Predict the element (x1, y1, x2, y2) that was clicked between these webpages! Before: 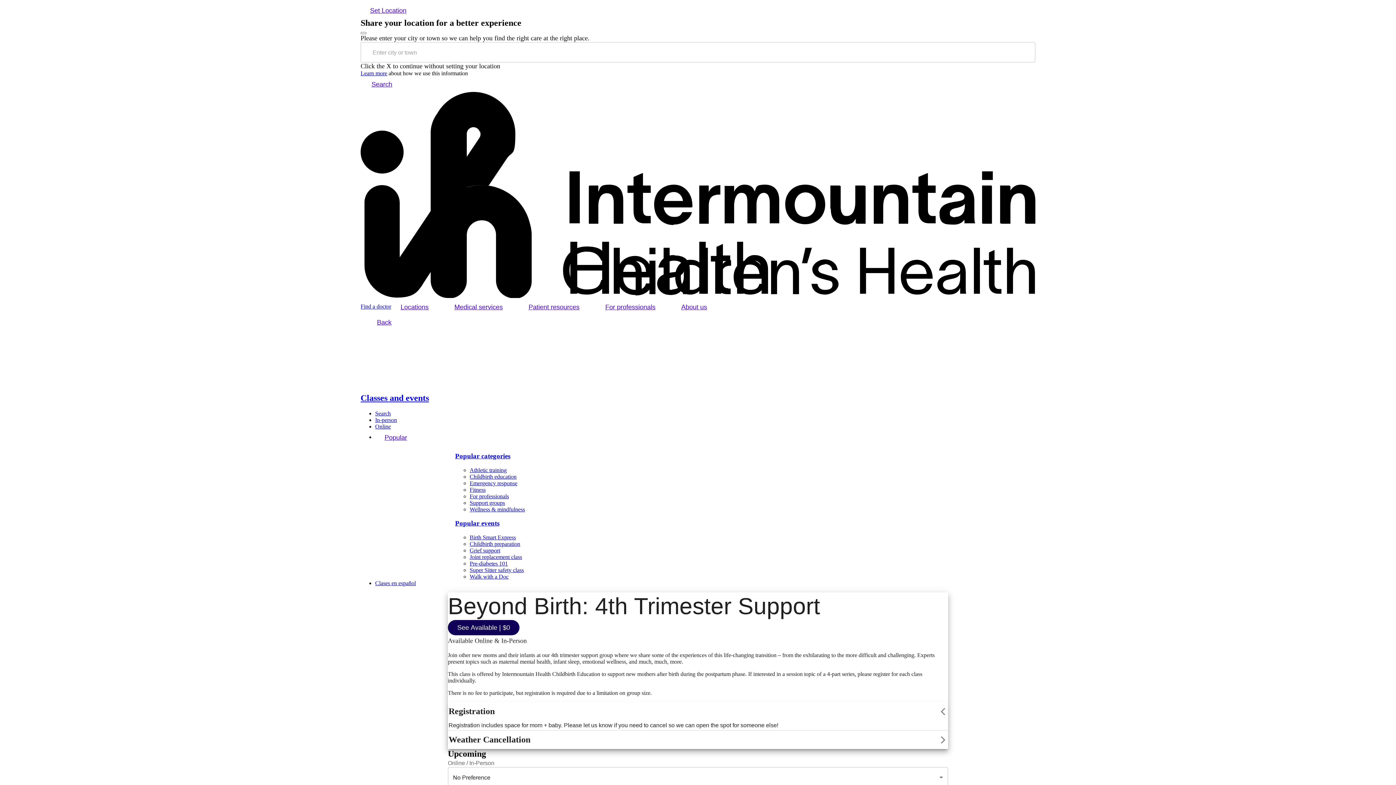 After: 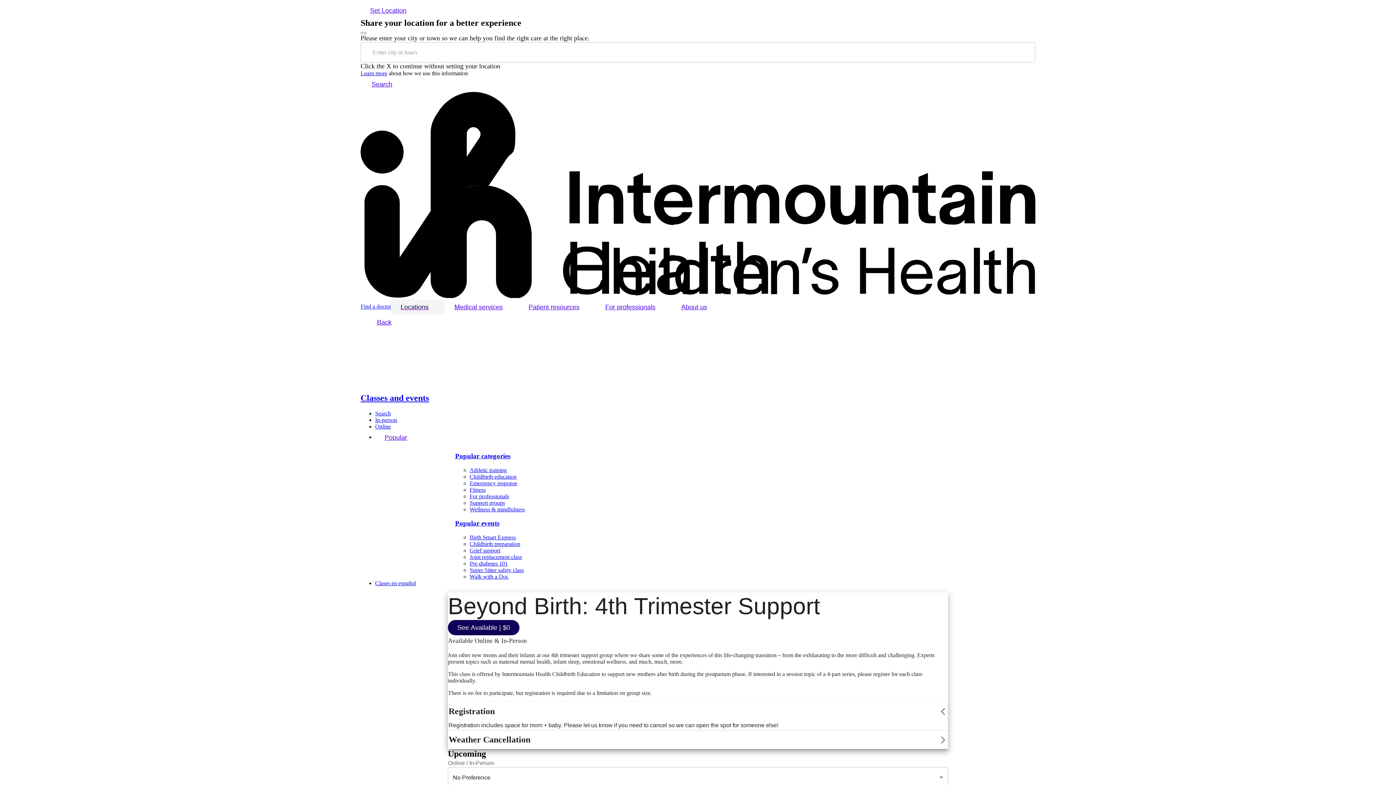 Action: bbox: (391, 299, 445, 315) label: Locations